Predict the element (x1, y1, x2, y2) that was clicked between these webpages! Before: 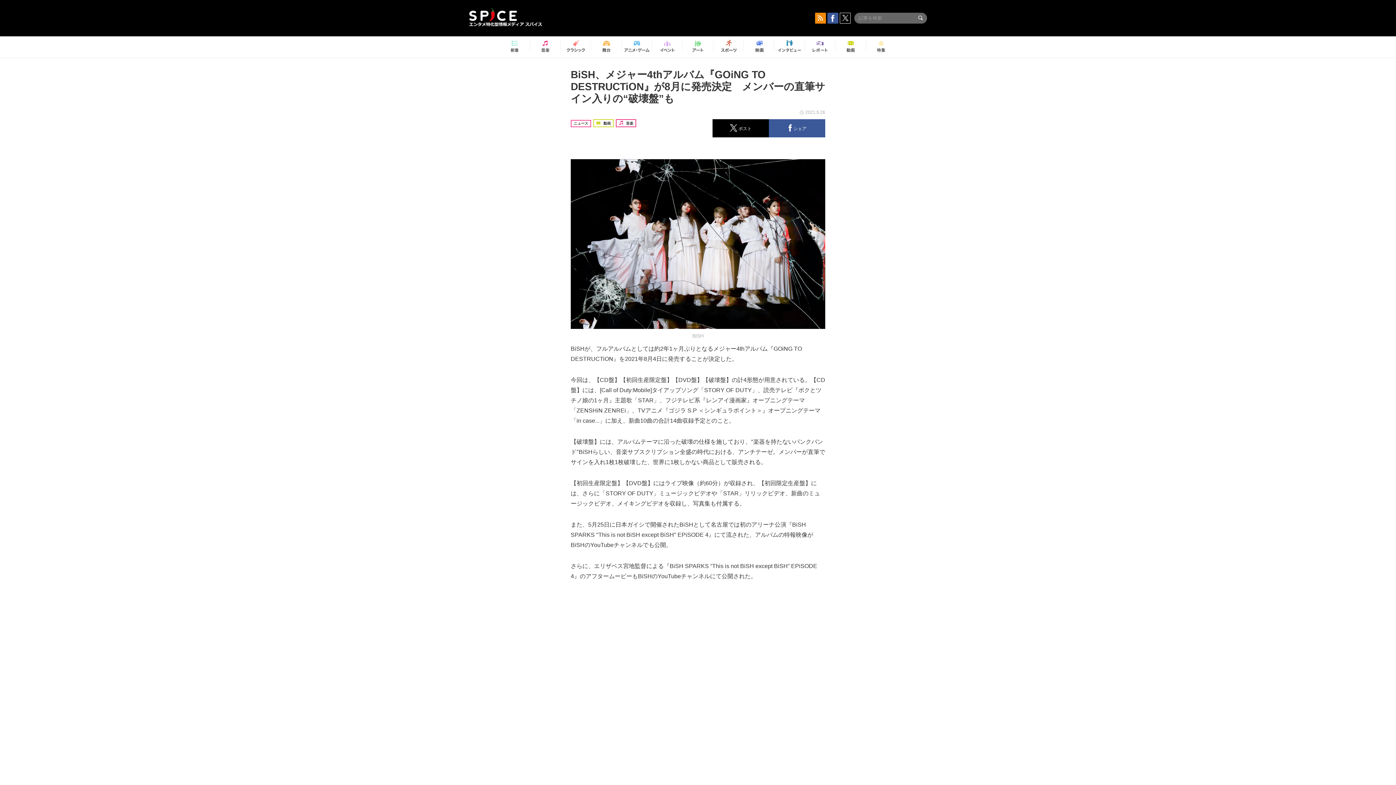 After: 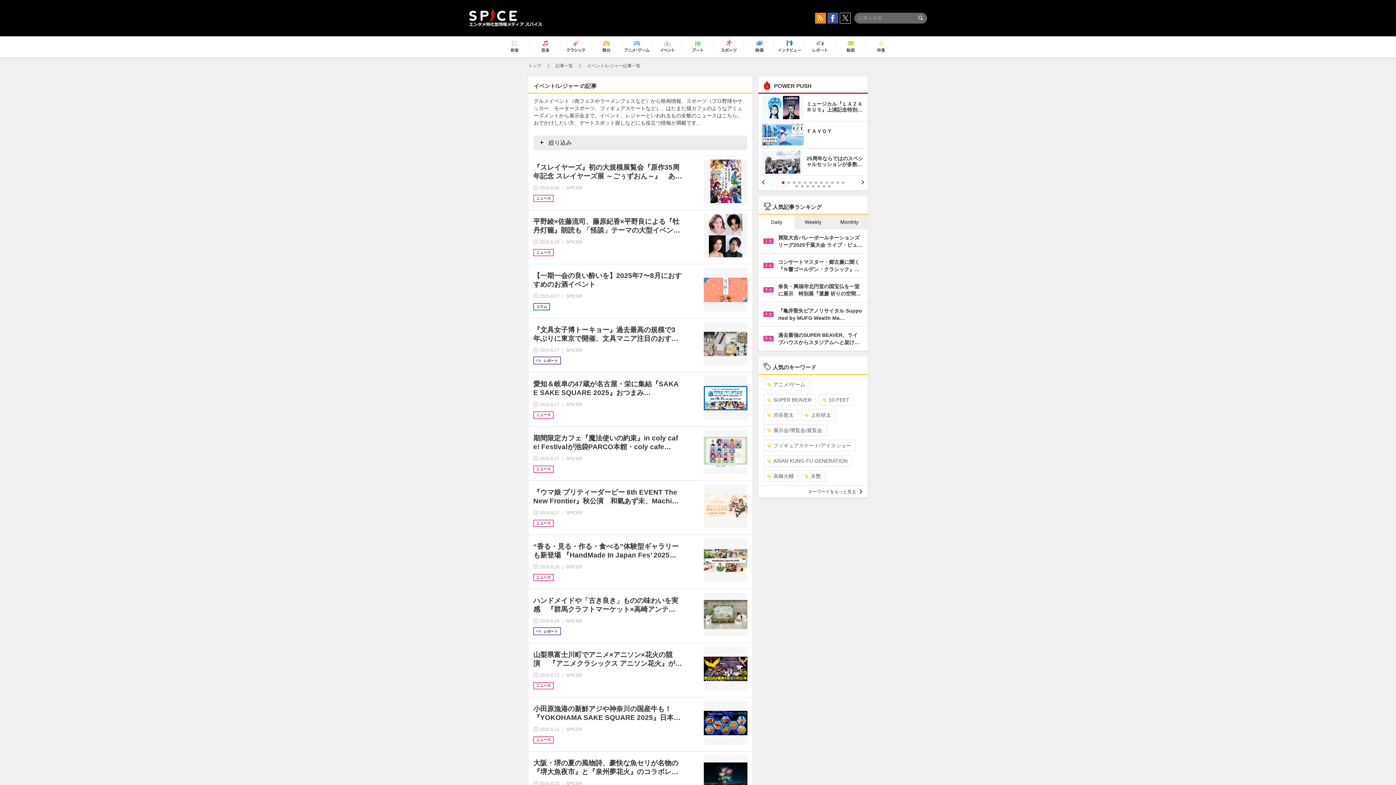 Action: bbox: (654, 37, 680, 56)